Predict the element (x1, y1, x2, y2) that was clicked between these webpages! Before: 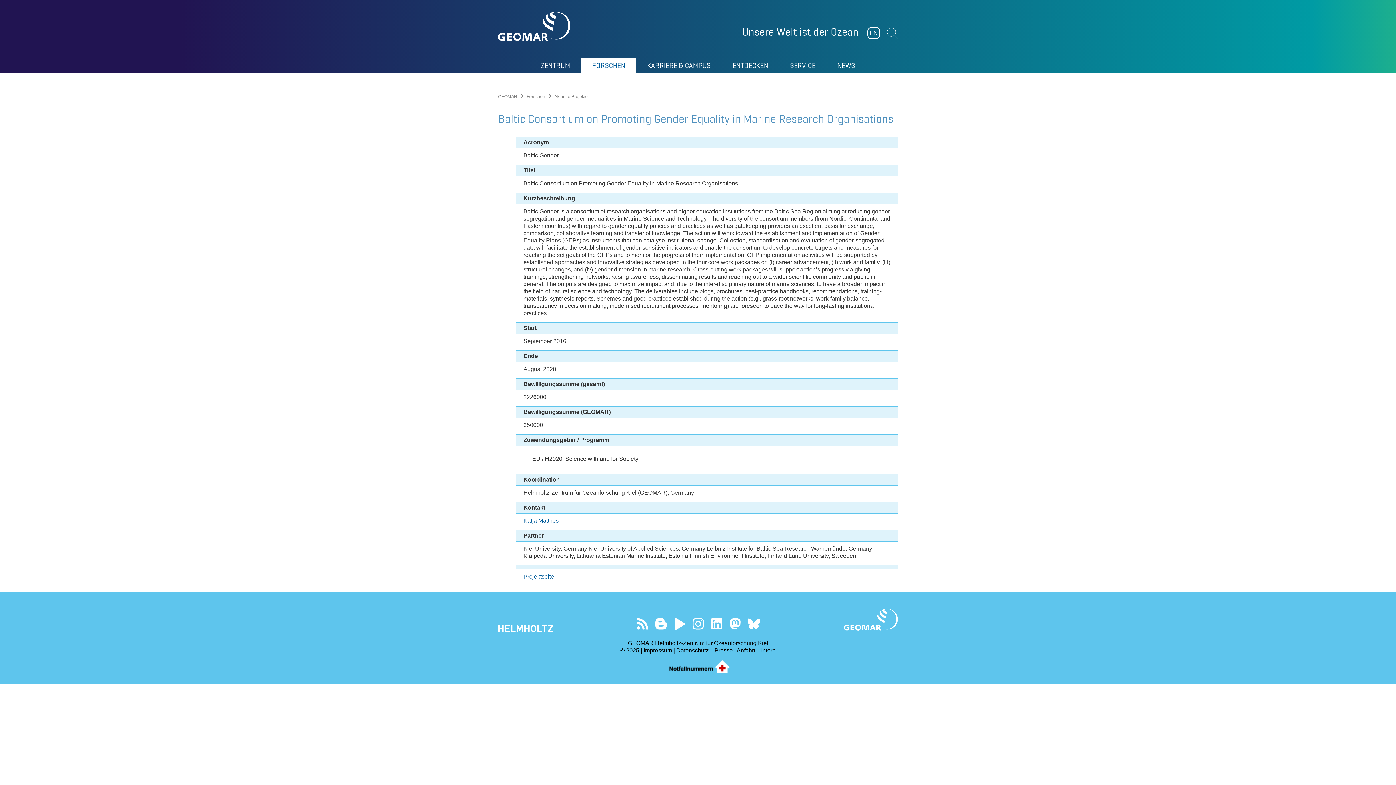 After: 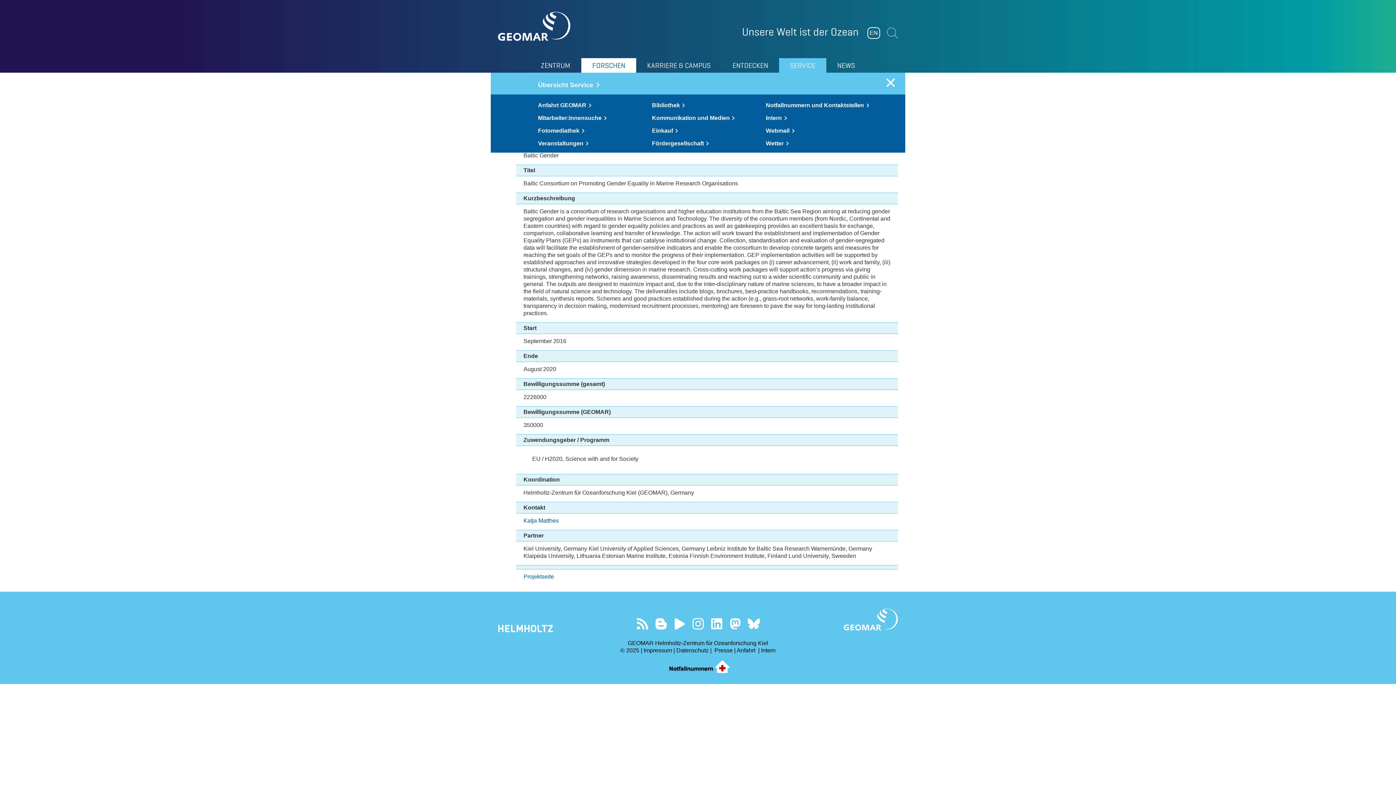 Action: bbox: (779, 58, 826, 72) label: SERVICE